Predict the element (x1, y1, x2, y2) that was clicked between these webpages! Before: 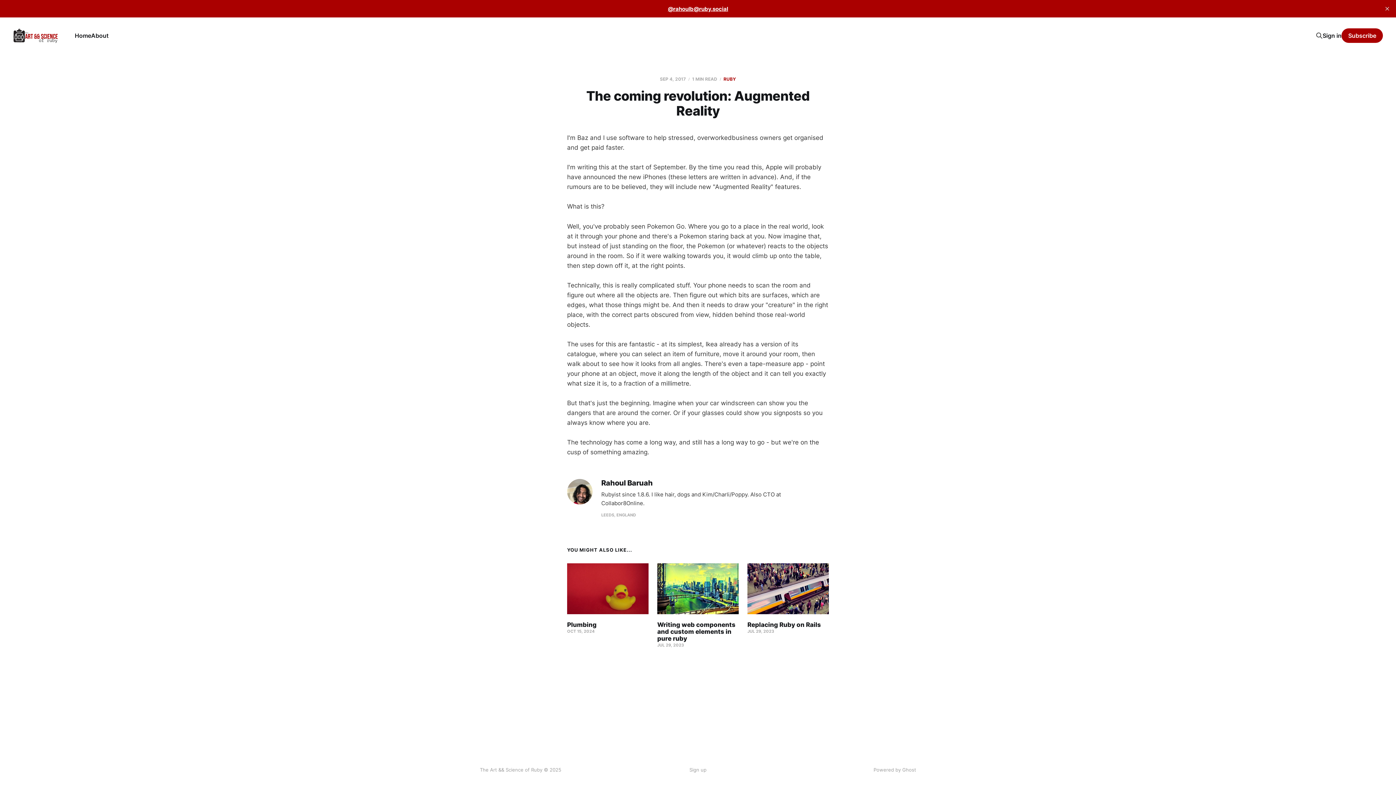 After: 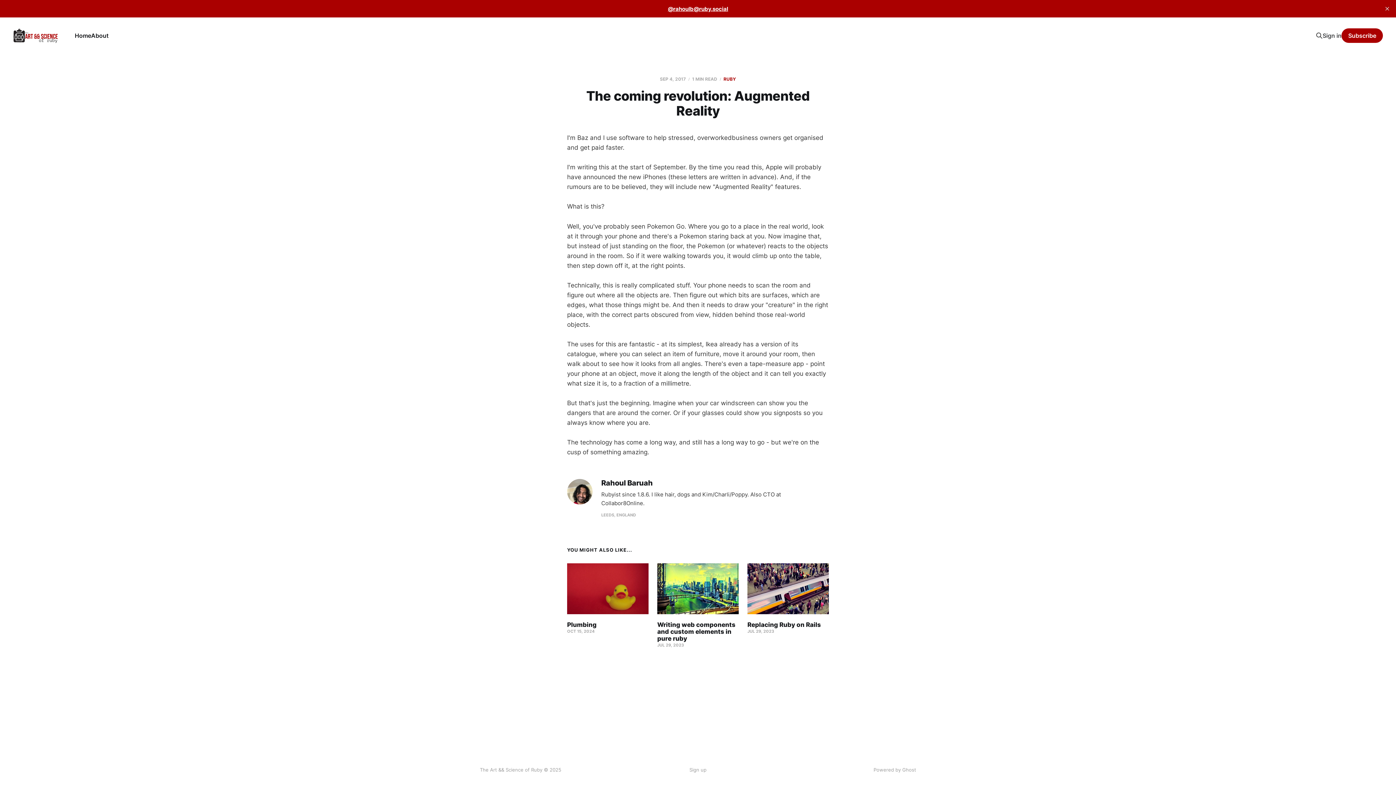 Action: label: Sign in bbox: (1322, 31, 1341, 40)